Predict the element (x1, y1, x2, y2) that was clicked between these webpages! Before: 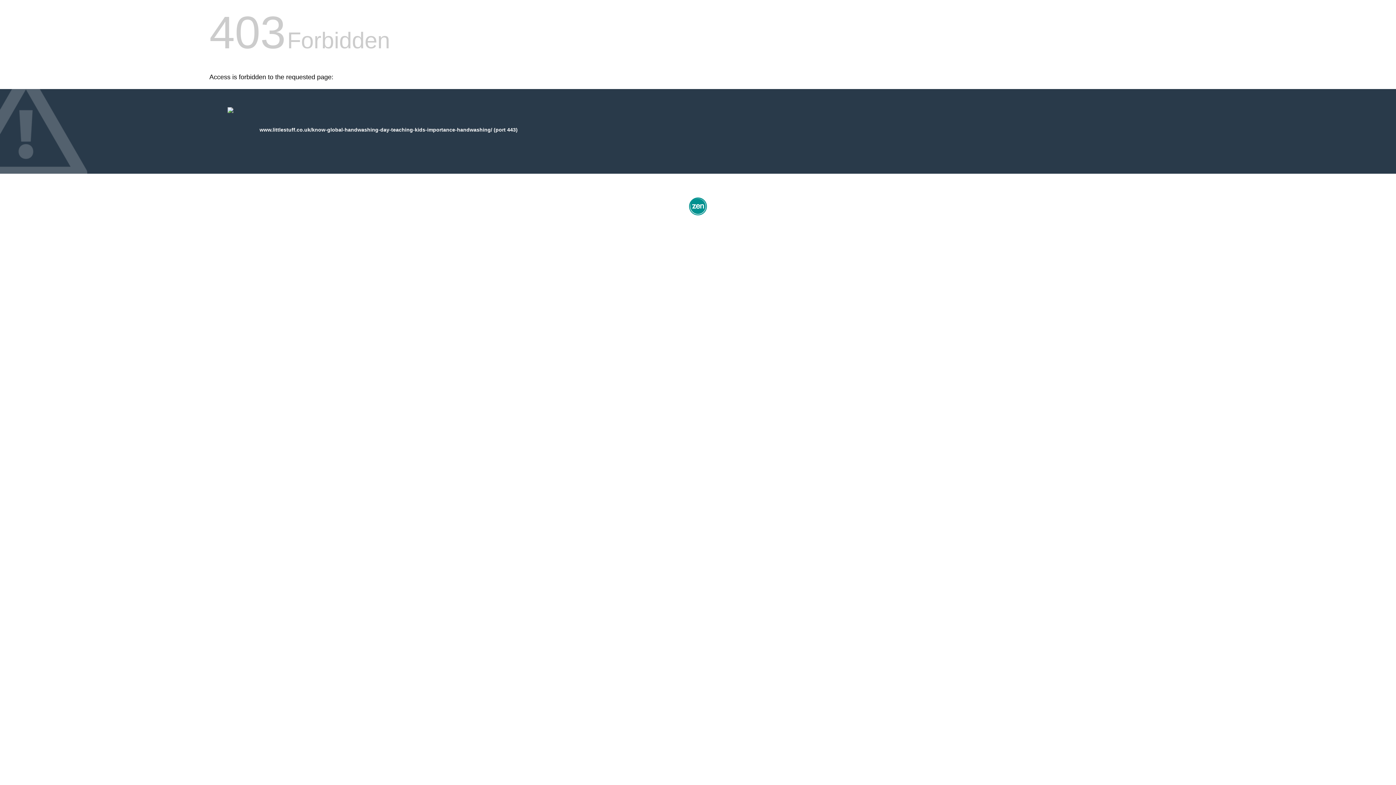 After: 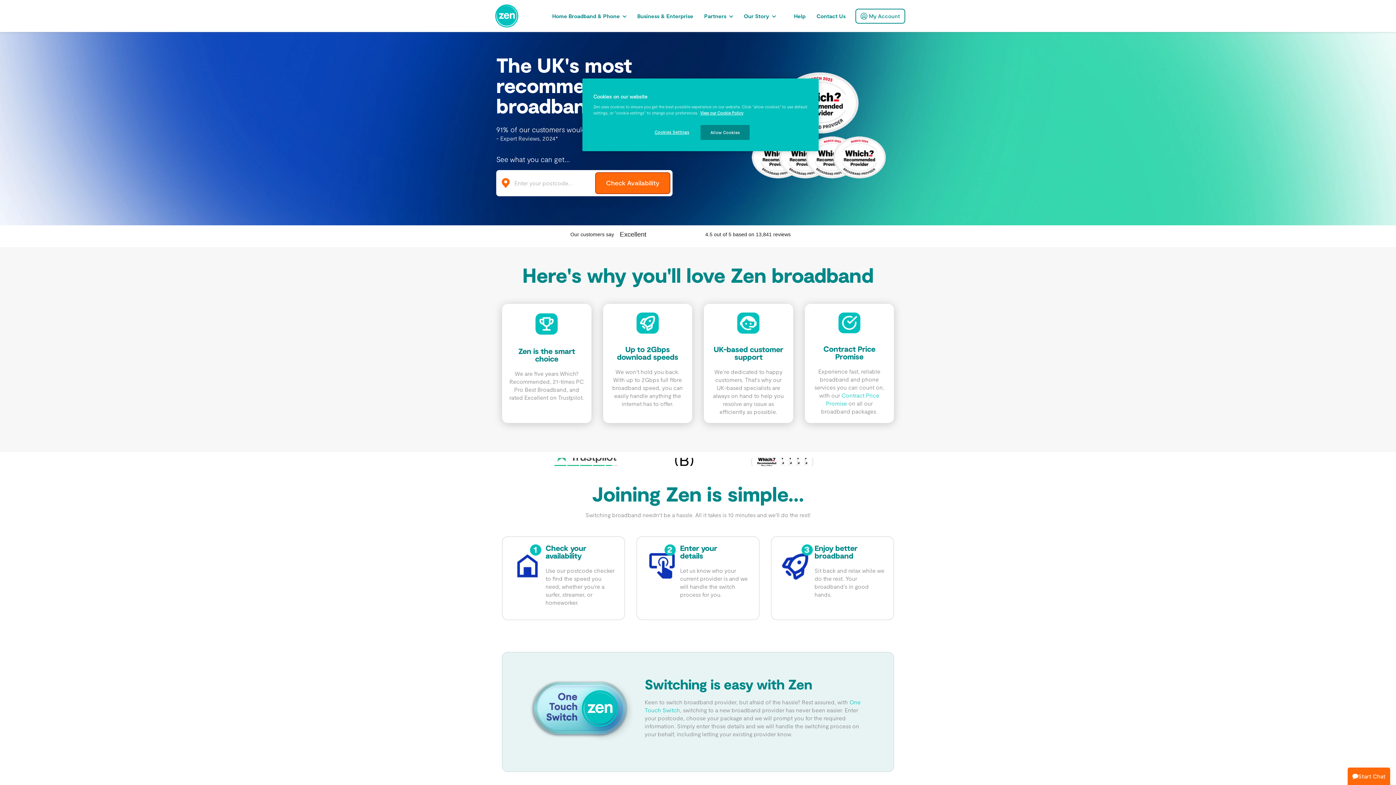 Action: bbox: (687, 212, 709, 218)